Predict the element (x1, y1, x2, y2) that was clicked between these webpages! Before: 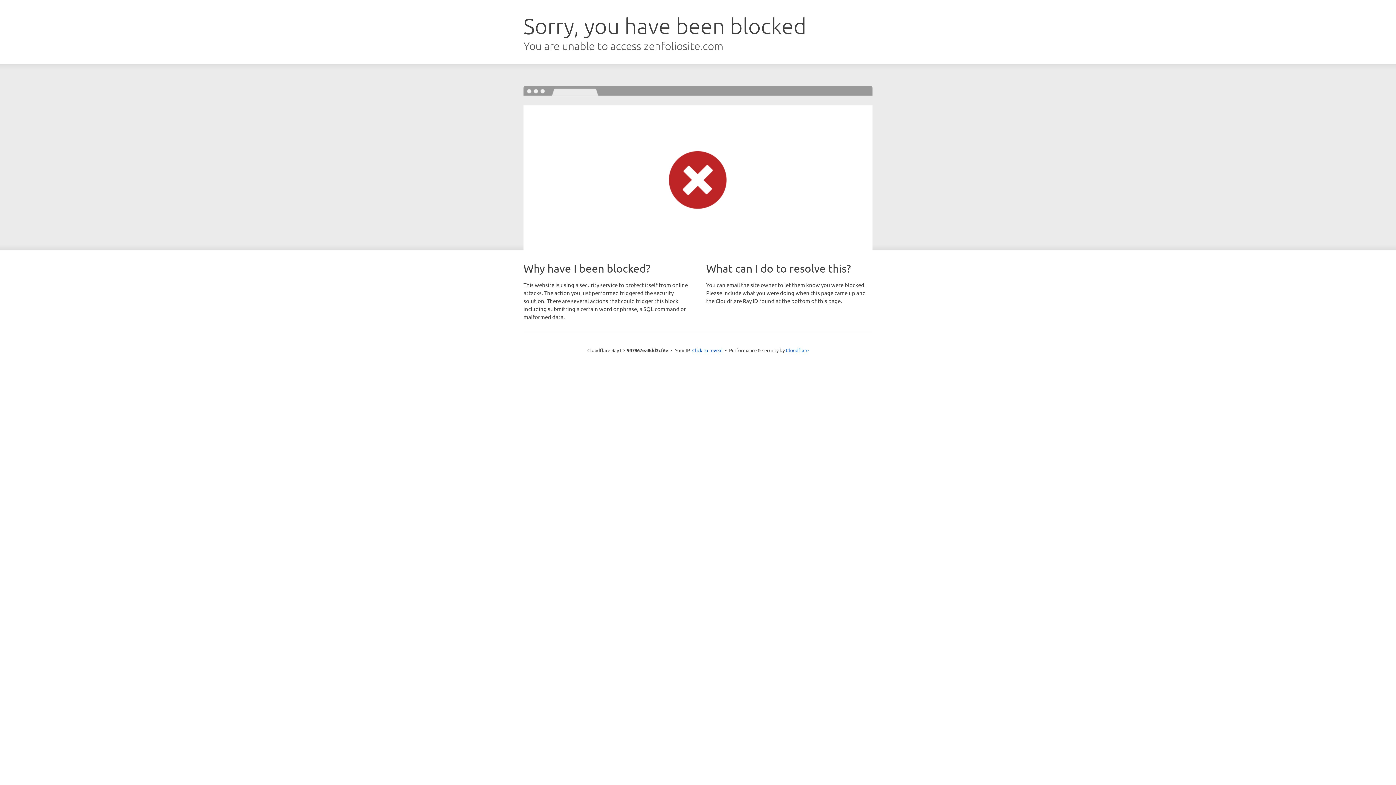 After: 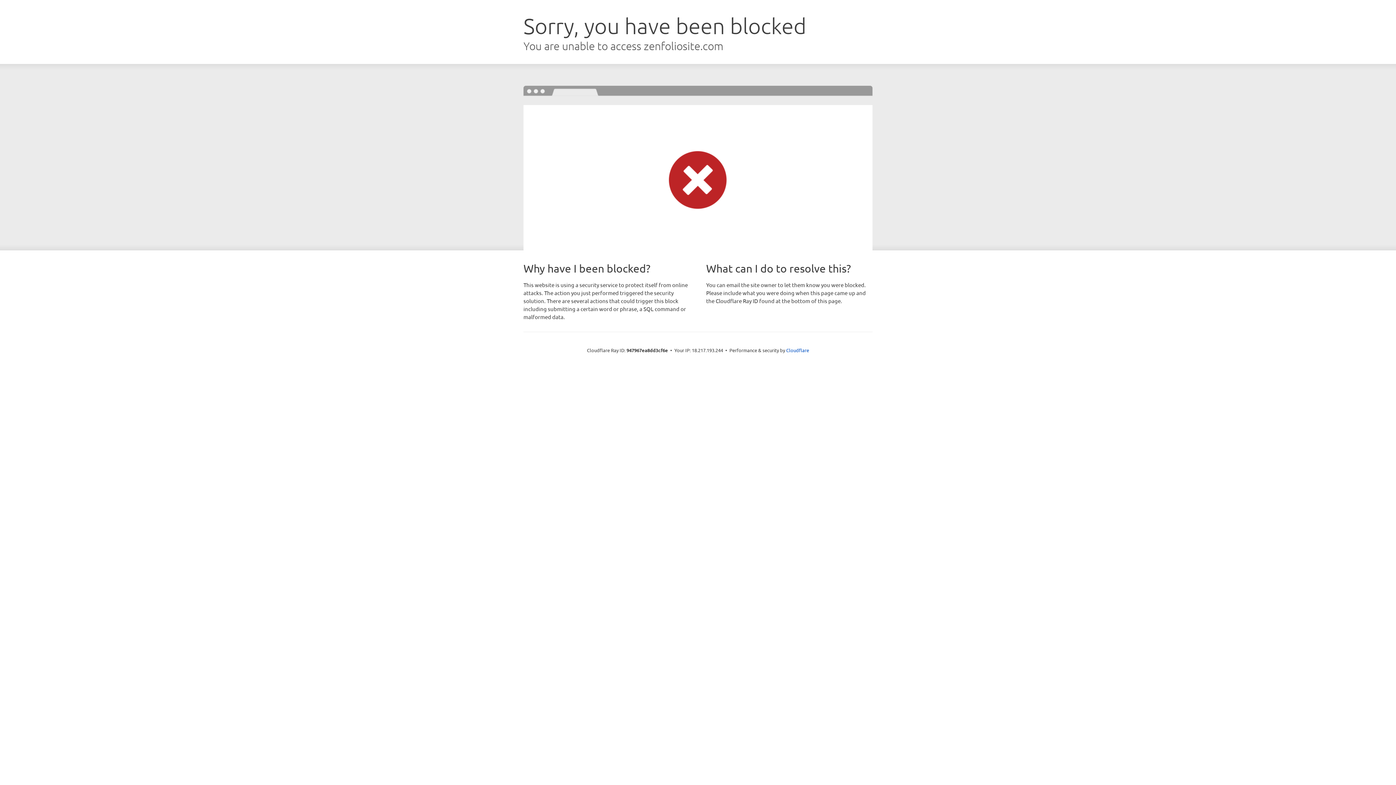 Action: label: Click to reveal bbox: (692, 346, 722, 353)